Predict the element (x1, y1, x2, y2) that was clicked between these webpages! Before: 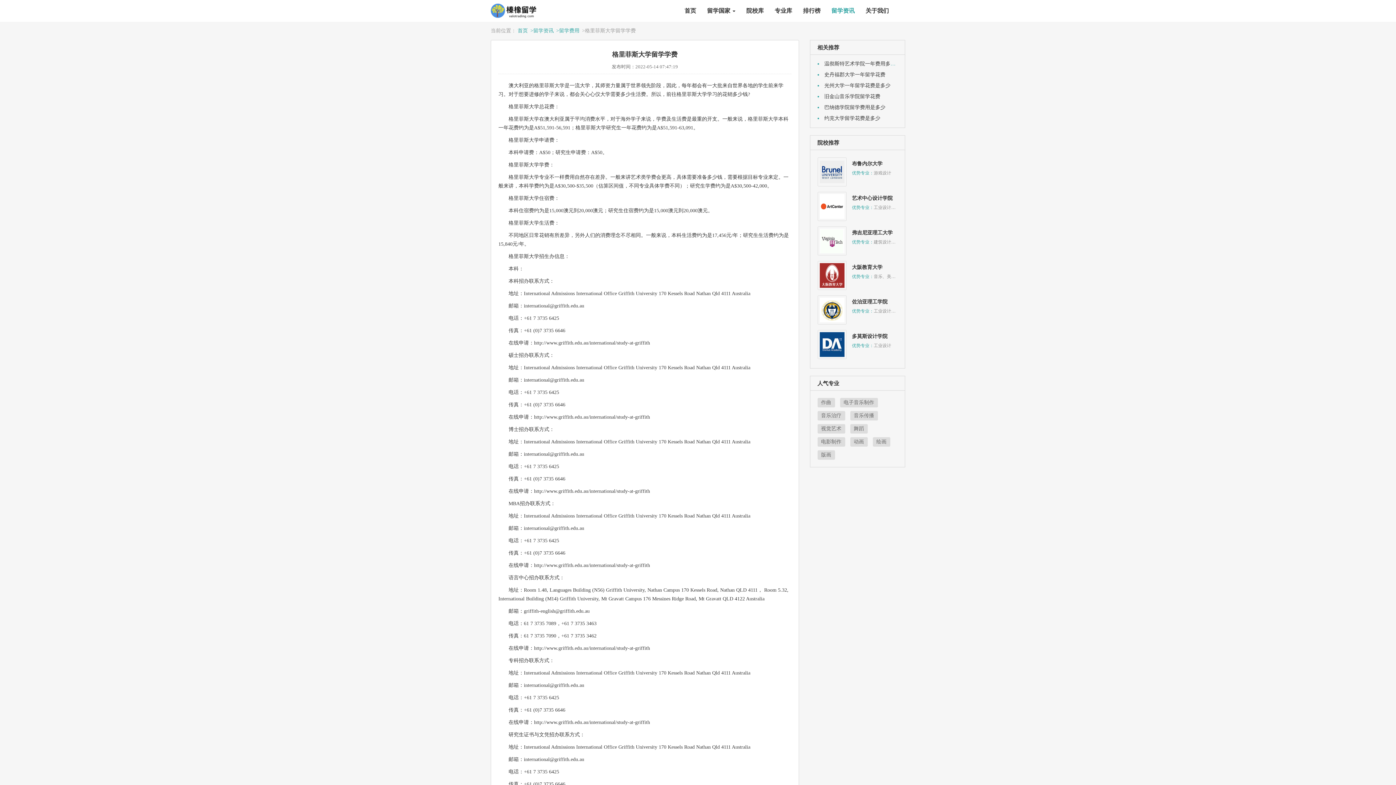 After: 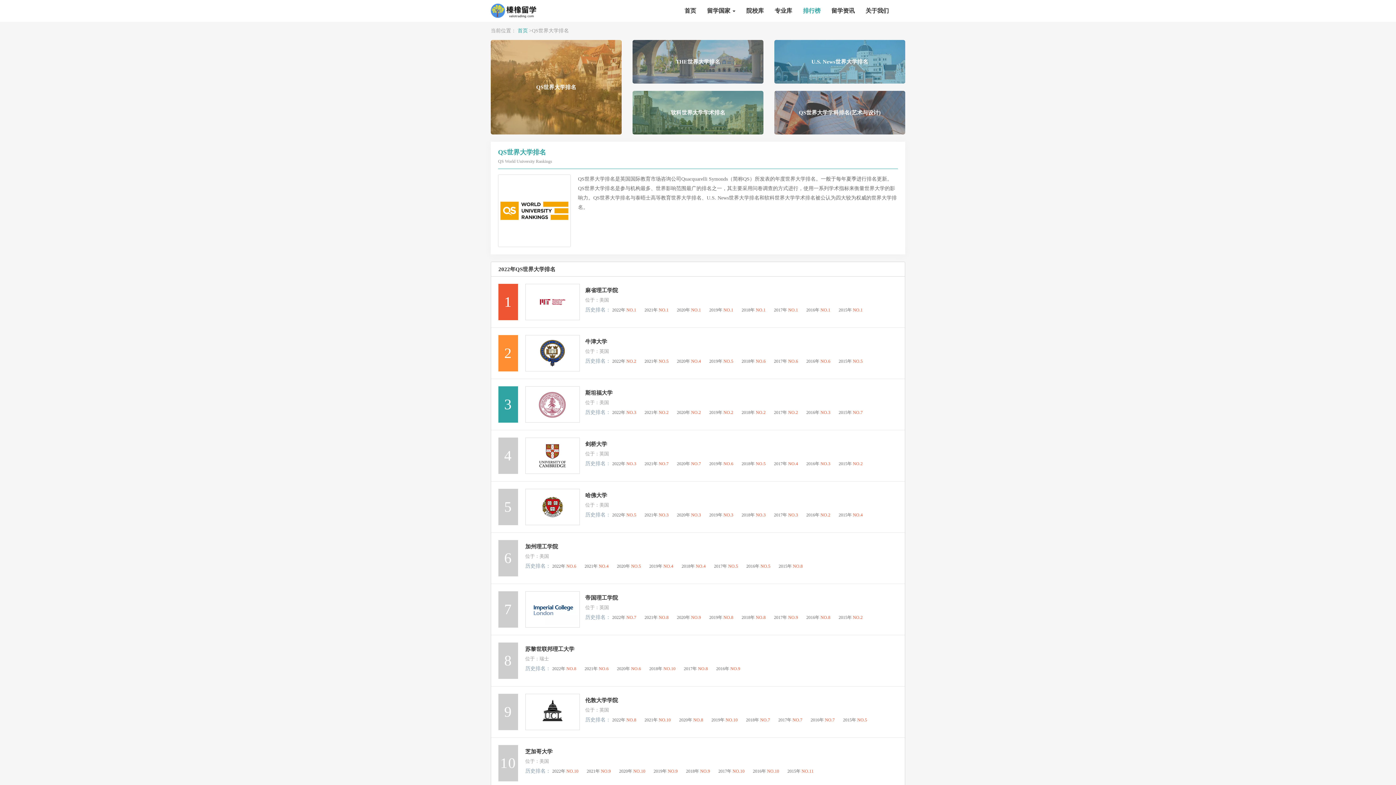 Action: bbox: (797, 1, 826, 20) label: 排行榜